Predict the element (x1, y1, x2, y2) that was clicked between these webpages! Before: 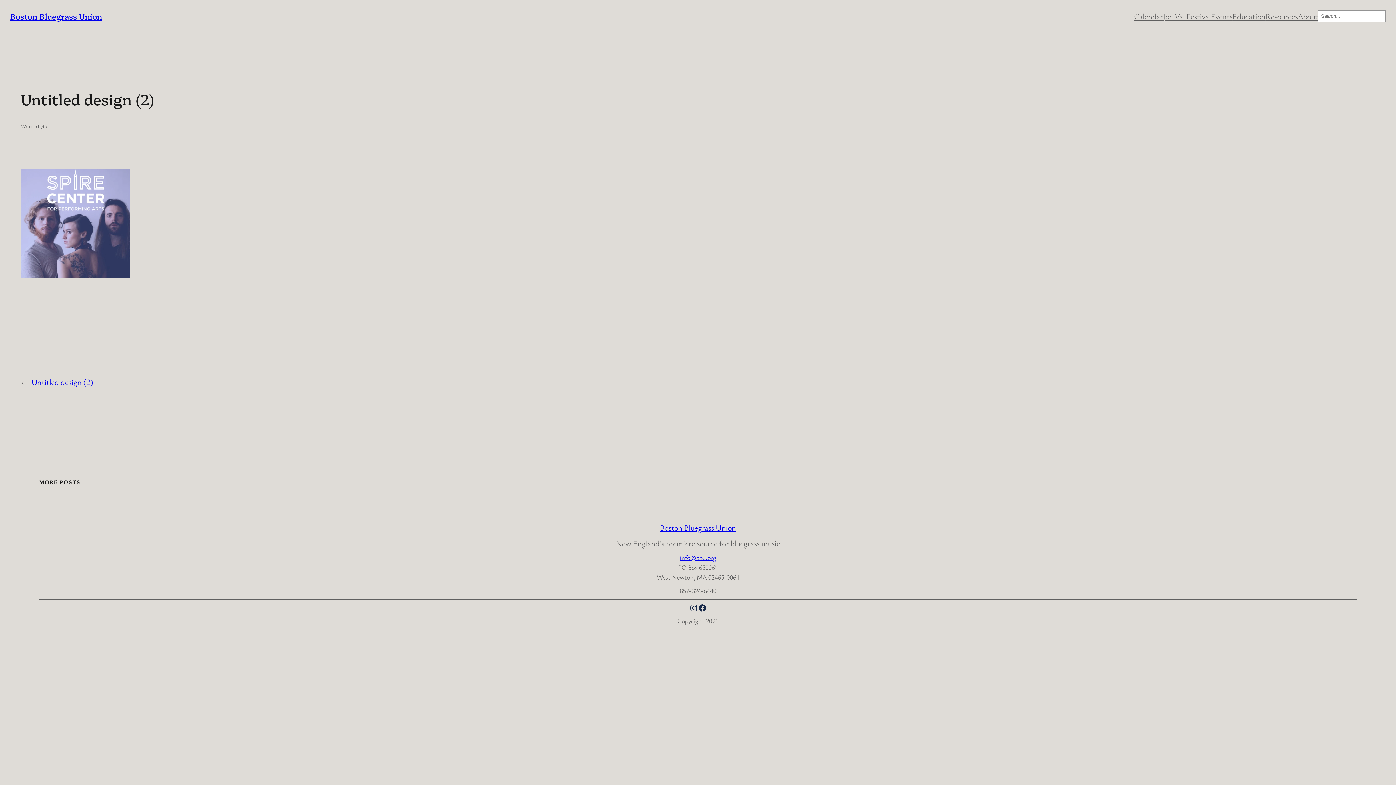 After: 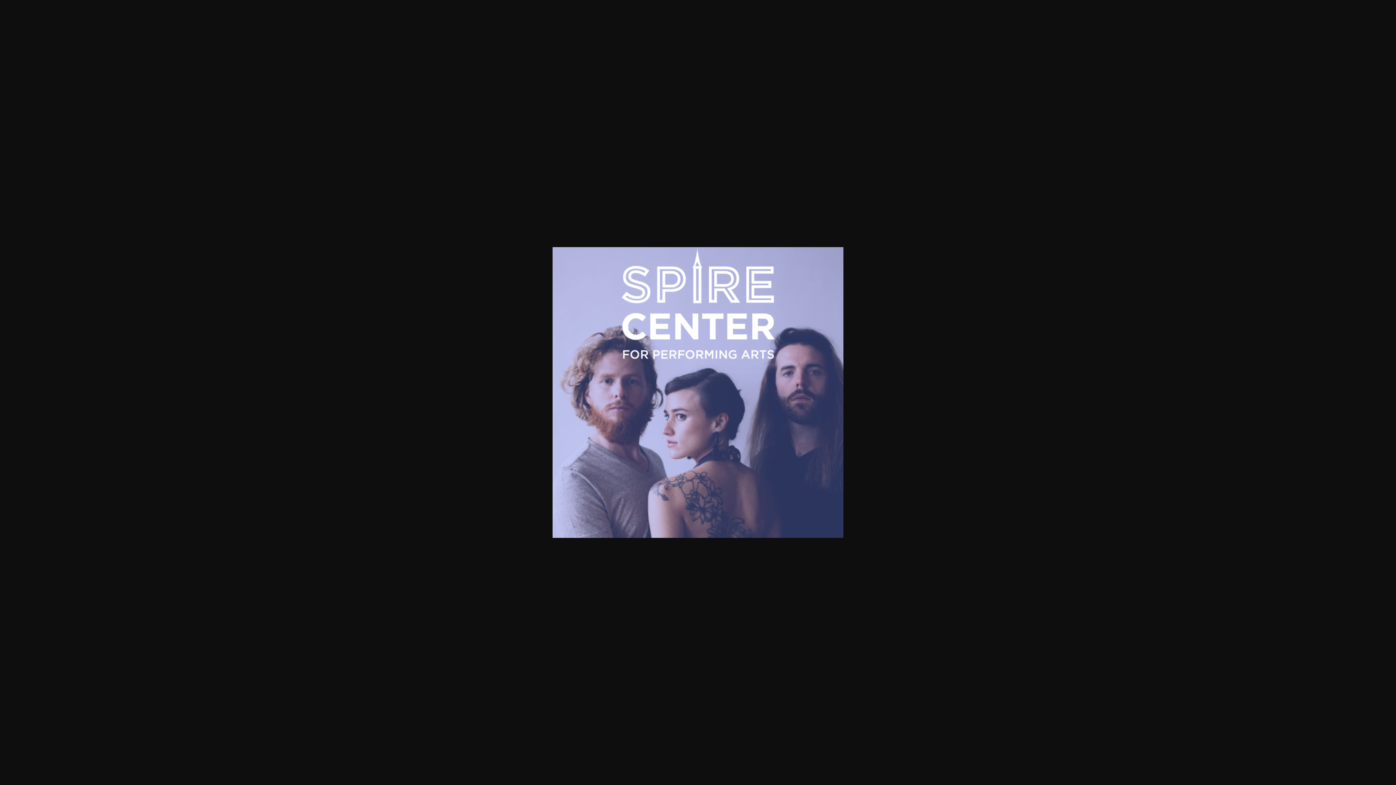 Action: bbox: (21, 269, 130, 280)